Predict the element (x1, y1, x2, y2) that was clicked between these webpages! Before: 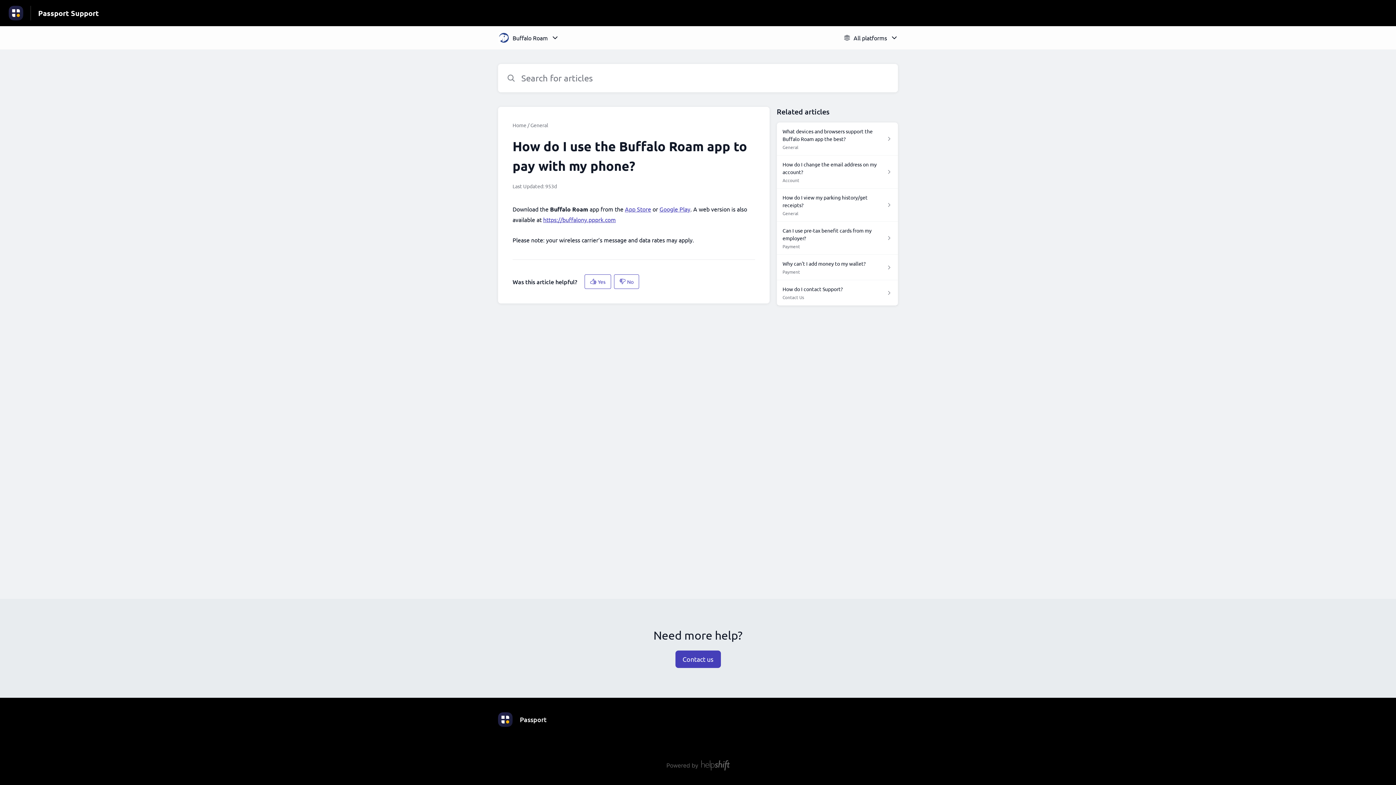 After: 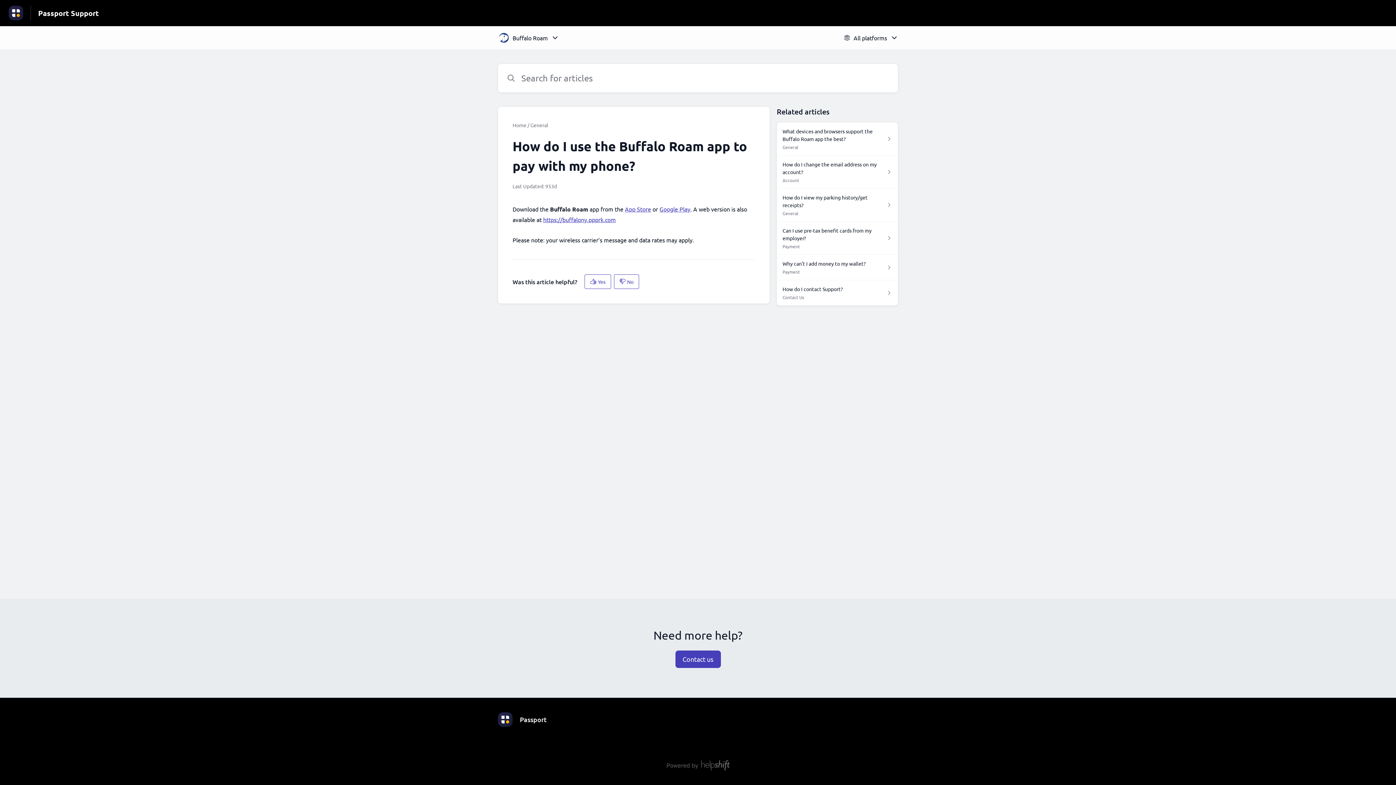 Action: bbox: (666, 760, 730, 770)